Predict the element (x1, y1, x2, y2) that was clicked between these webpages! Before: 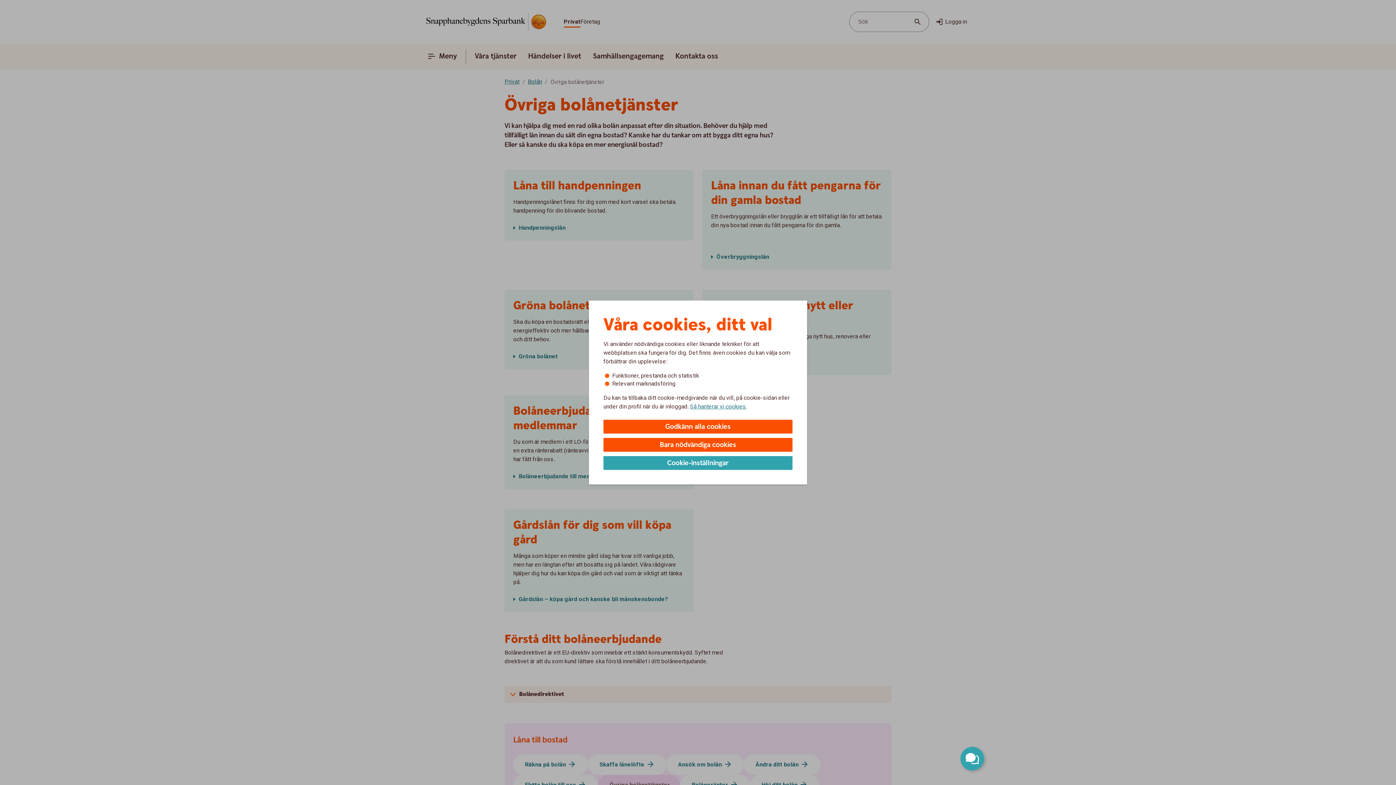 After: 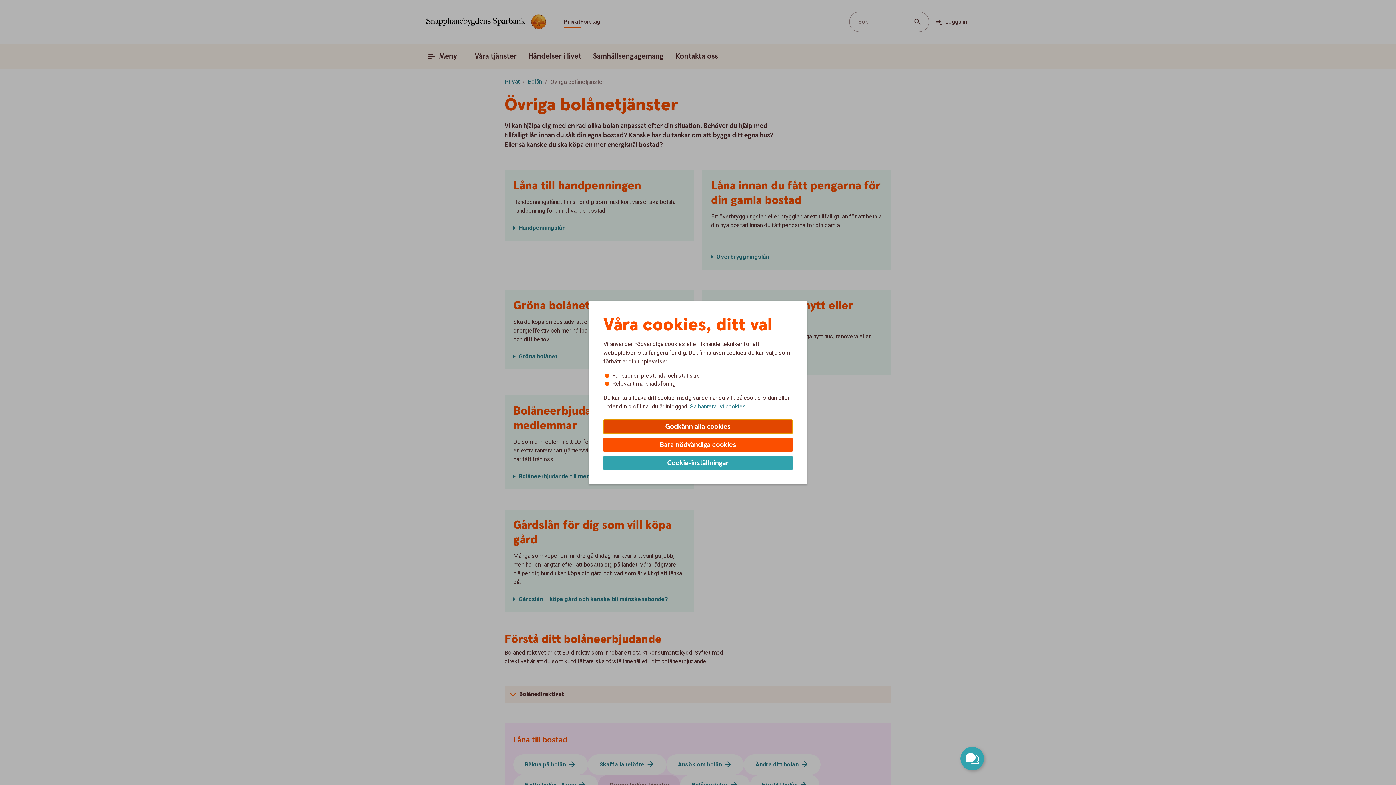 Action: bbox: (603, 420, 792, 433) label: Godkänn alla cookies